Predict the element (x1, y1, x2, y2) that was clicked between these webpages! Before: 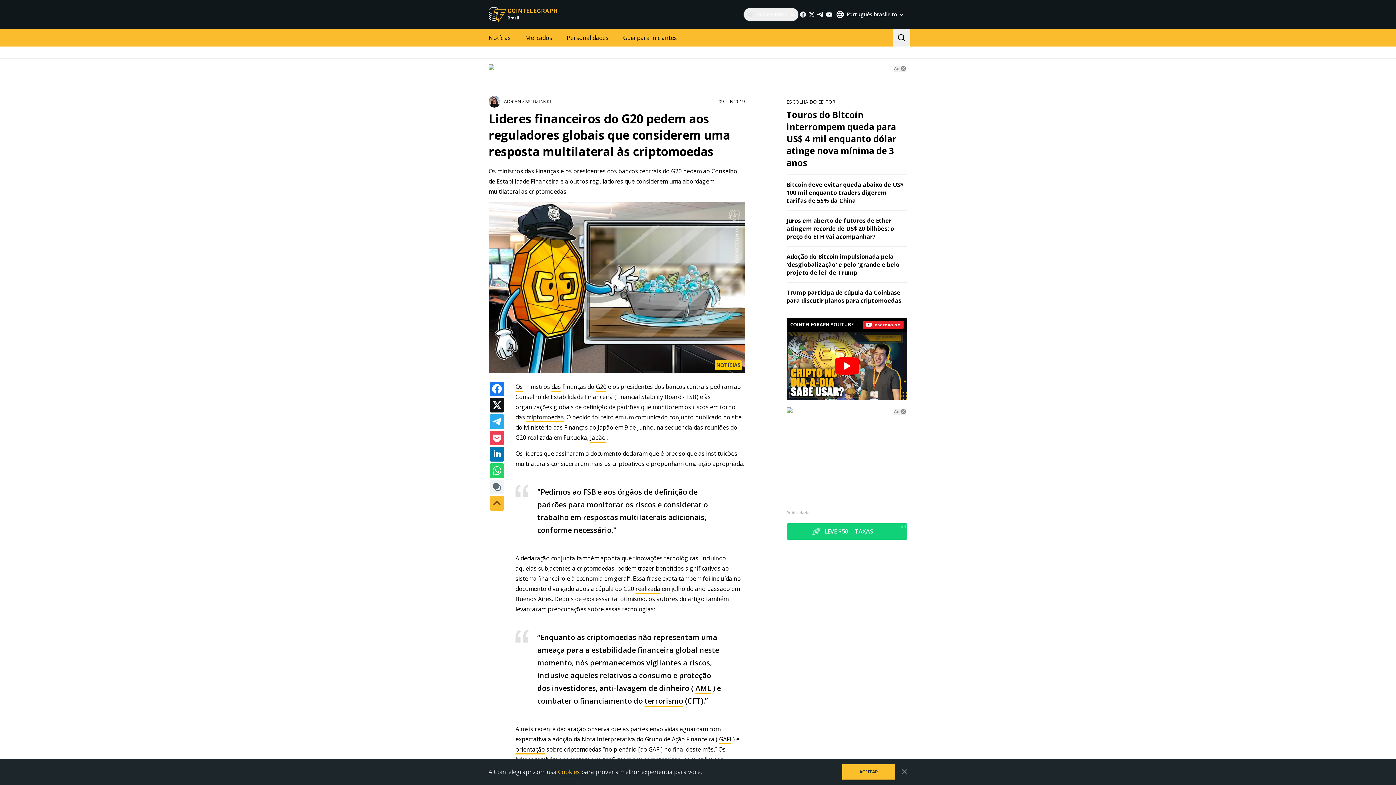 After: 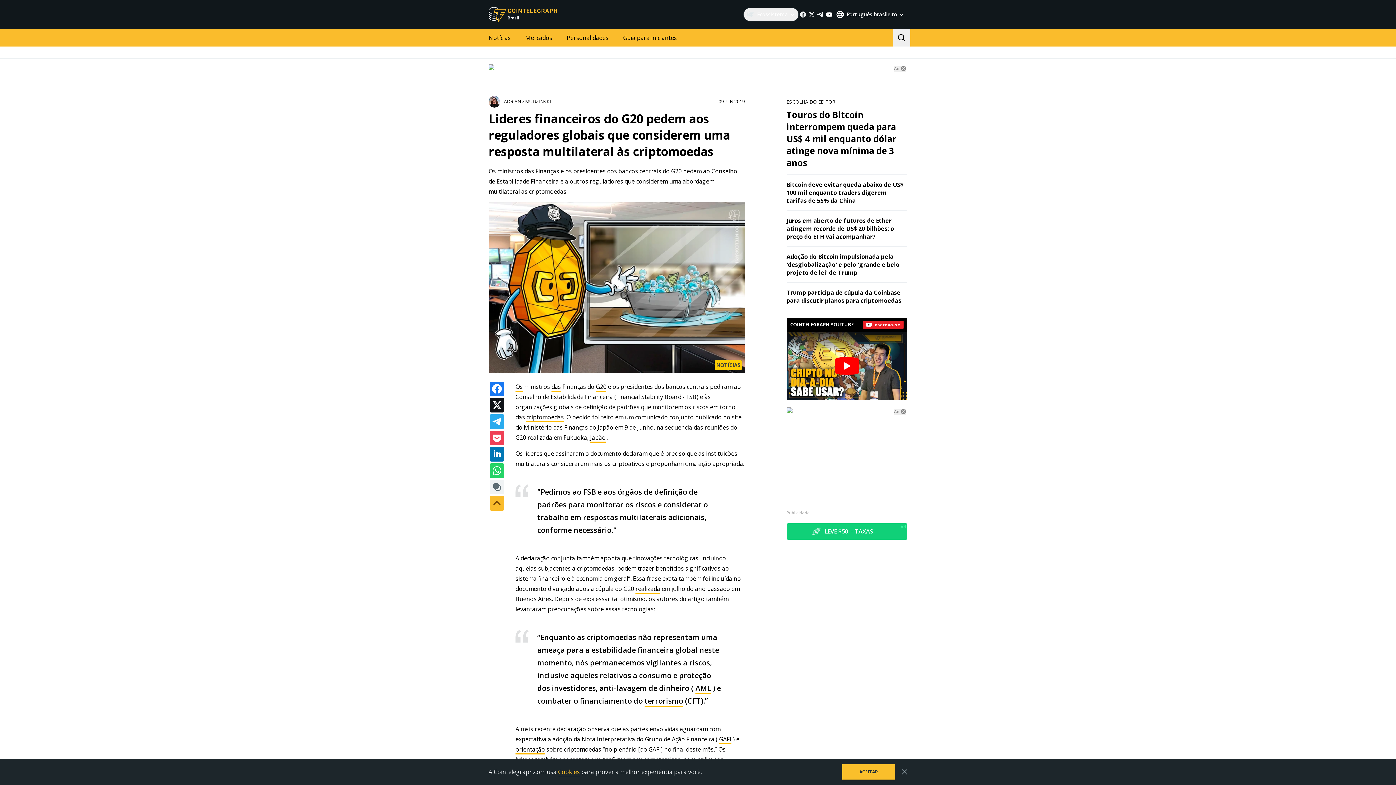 Action: bbox: (825, 10, 833, 18)